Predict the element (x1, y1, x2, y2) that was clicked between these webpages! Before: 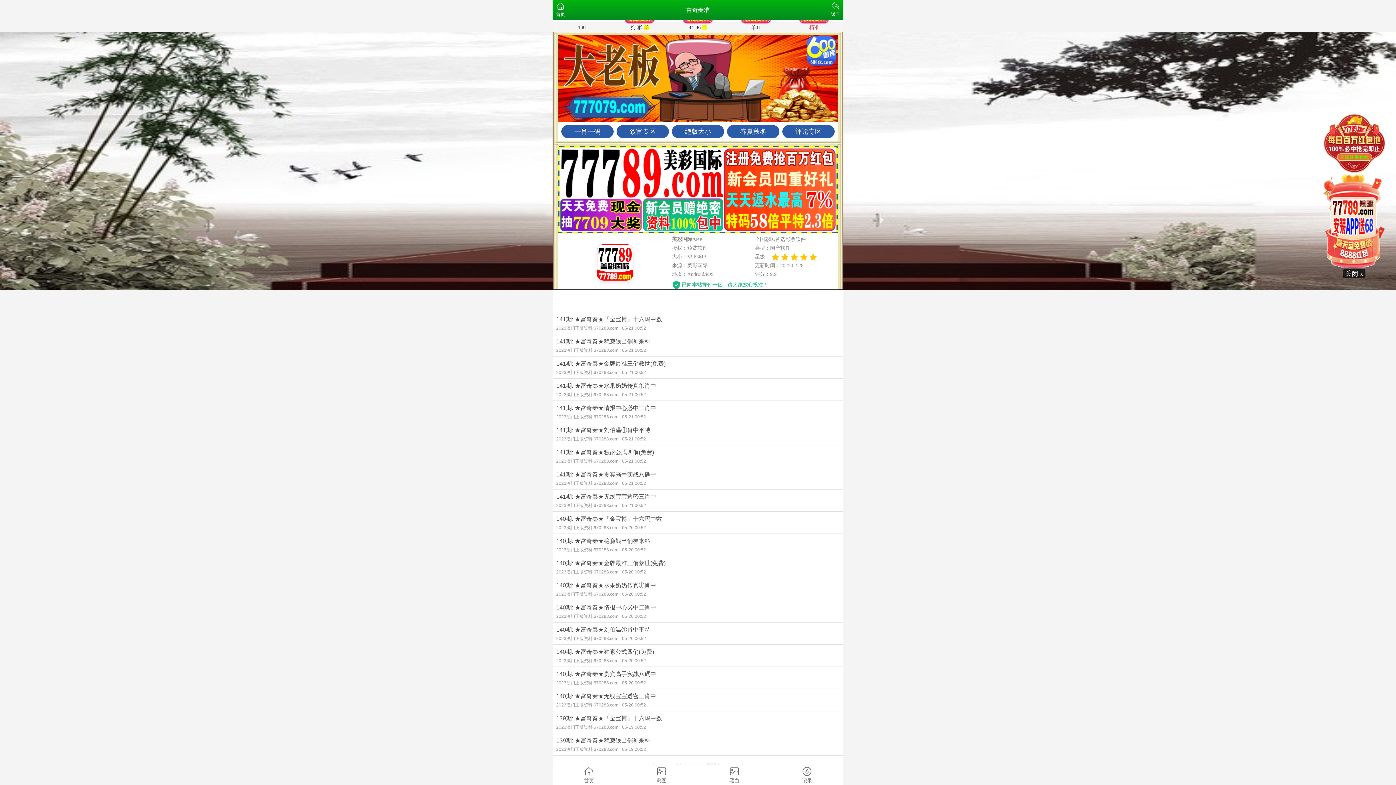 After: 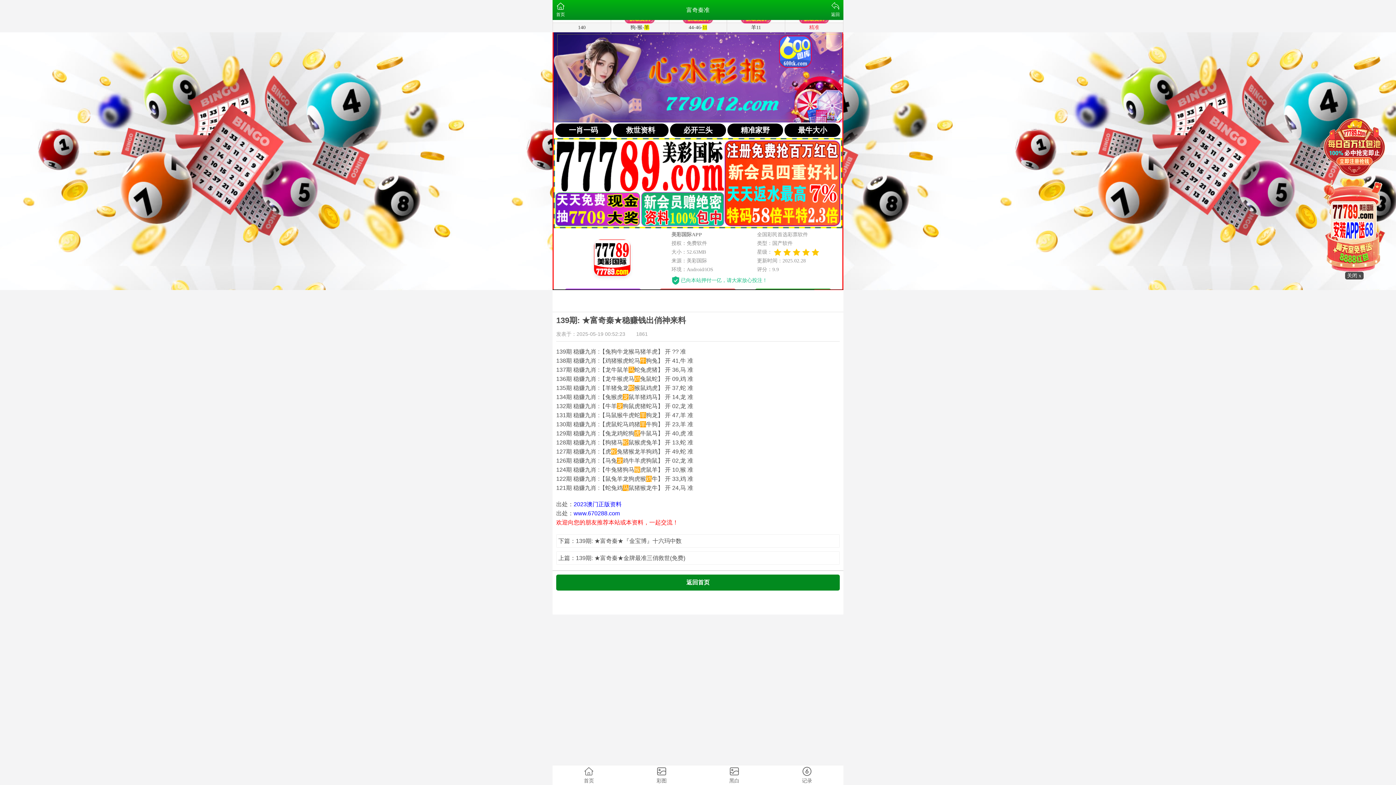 Action: bbox: (552, 733, 843, 755) label: 139期: ★富奇秦★稳赚钱出俏神来料
2023澳门正版资料 670288.com05-19 00:52